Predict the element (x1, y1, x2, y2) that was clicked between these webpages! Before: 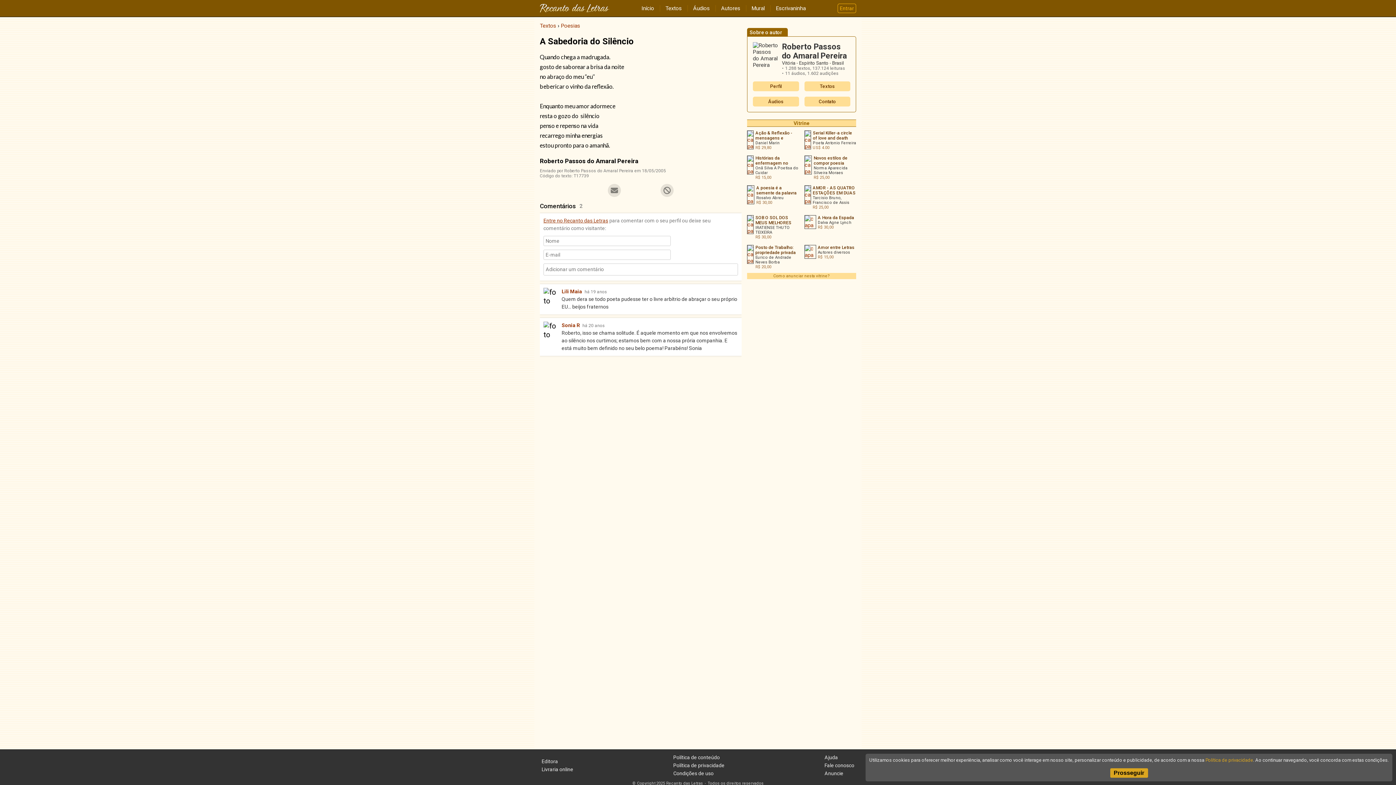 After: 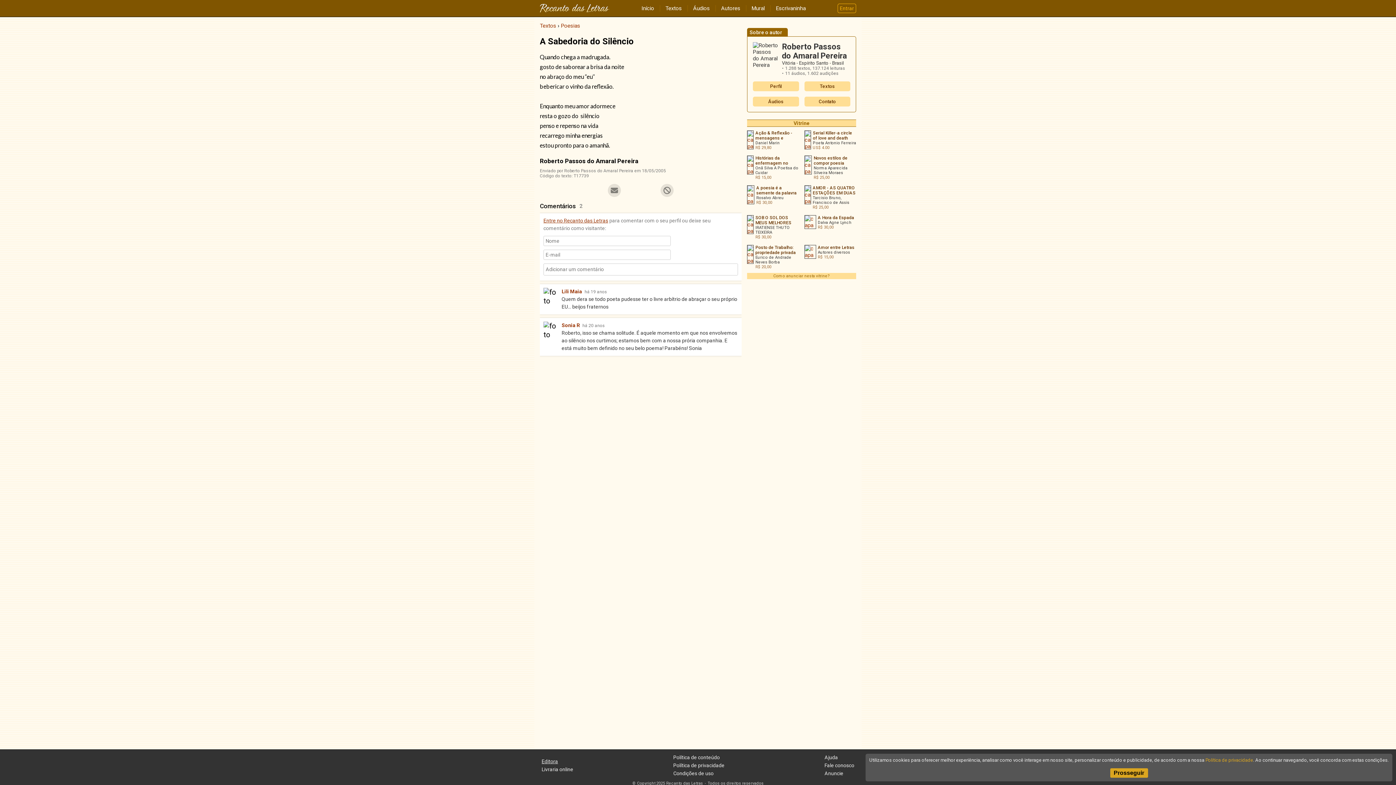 Action: label: Editora bbox: (541, 758, 573, 764)